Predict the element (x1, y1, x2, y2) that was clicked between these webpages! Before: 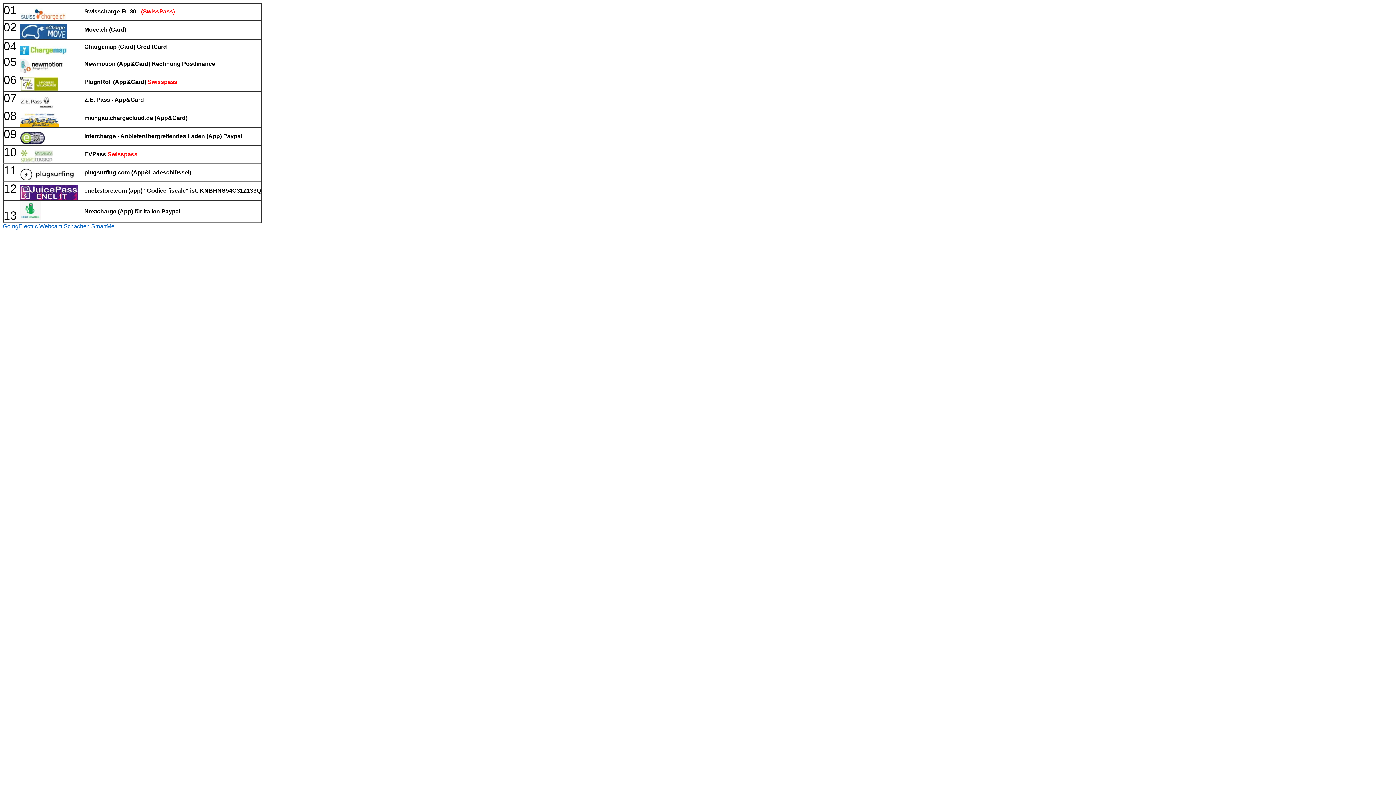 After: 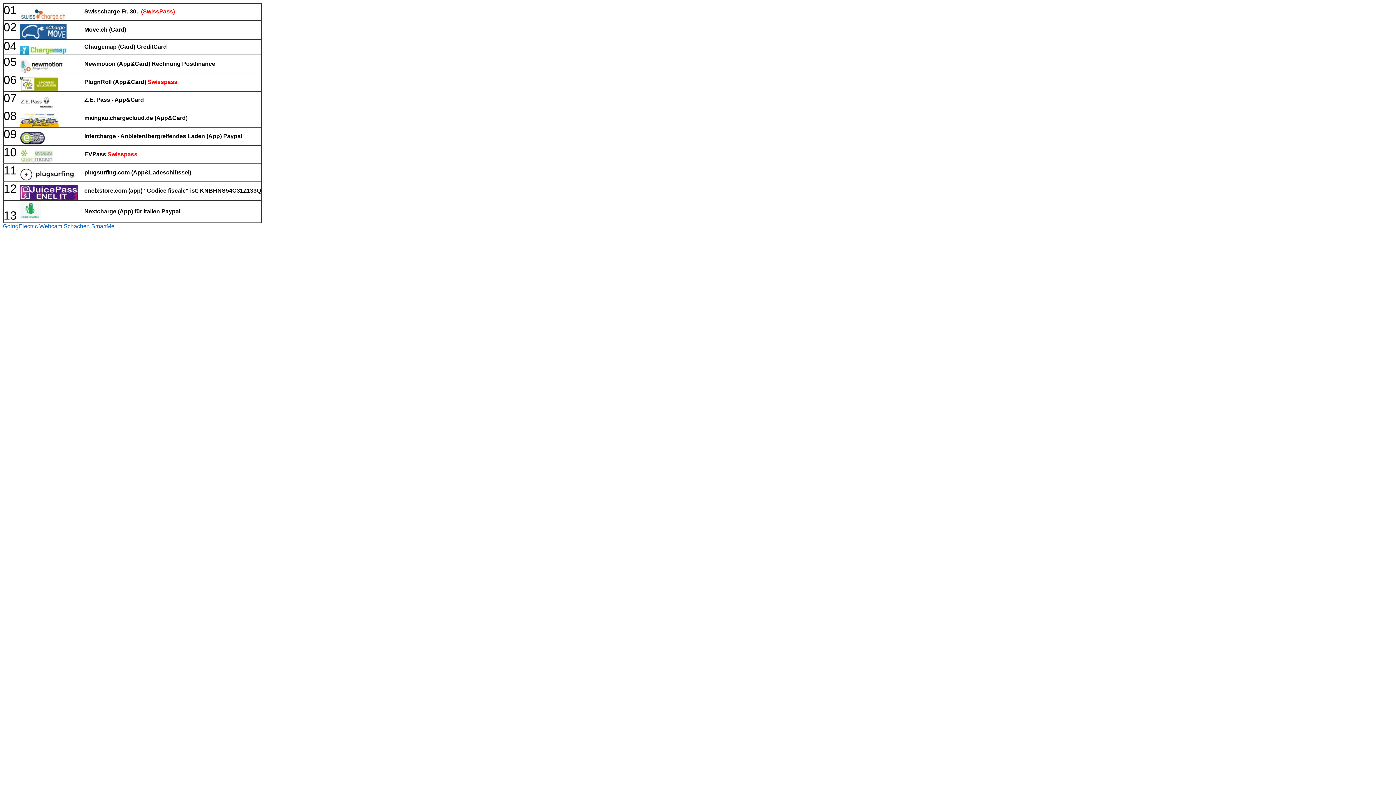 Action: bbox: (20, 214, 41, 220)